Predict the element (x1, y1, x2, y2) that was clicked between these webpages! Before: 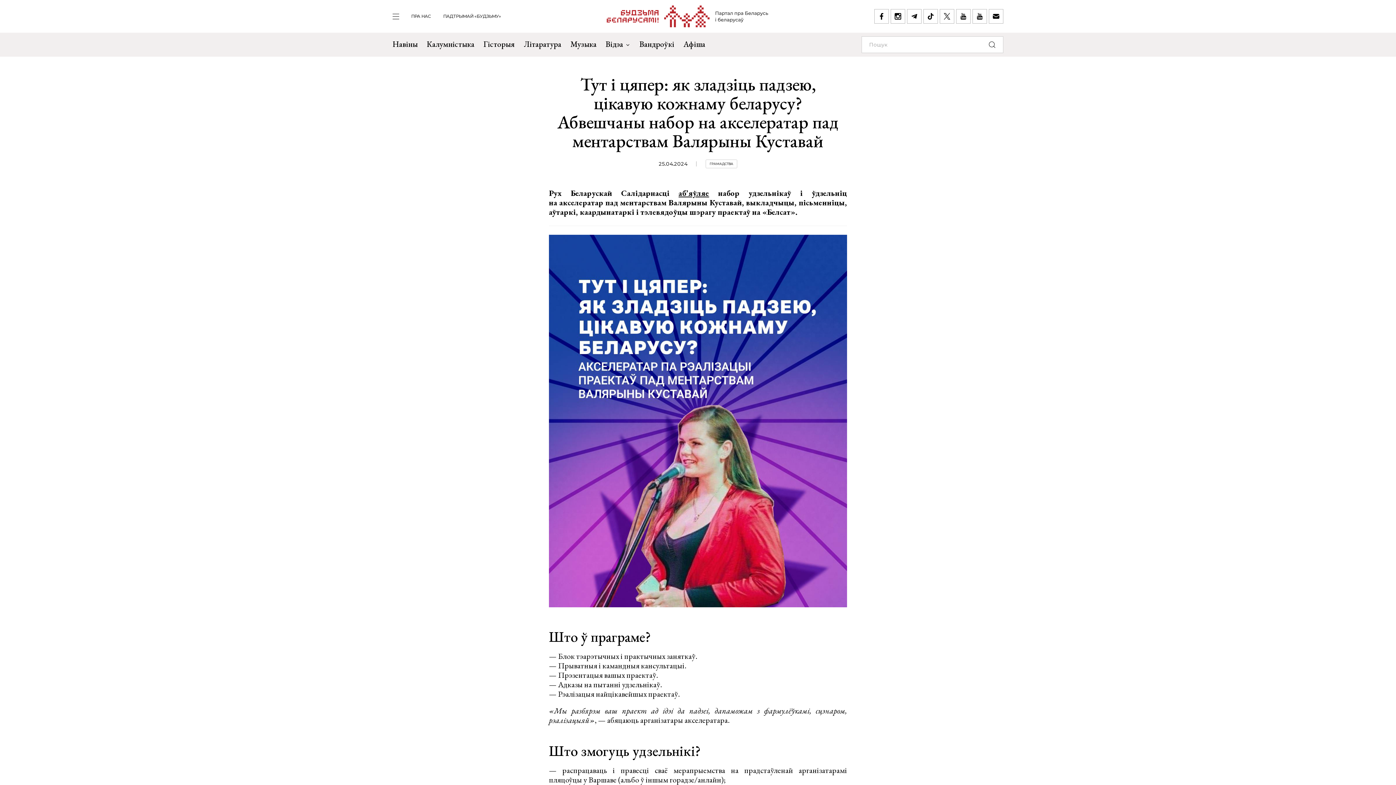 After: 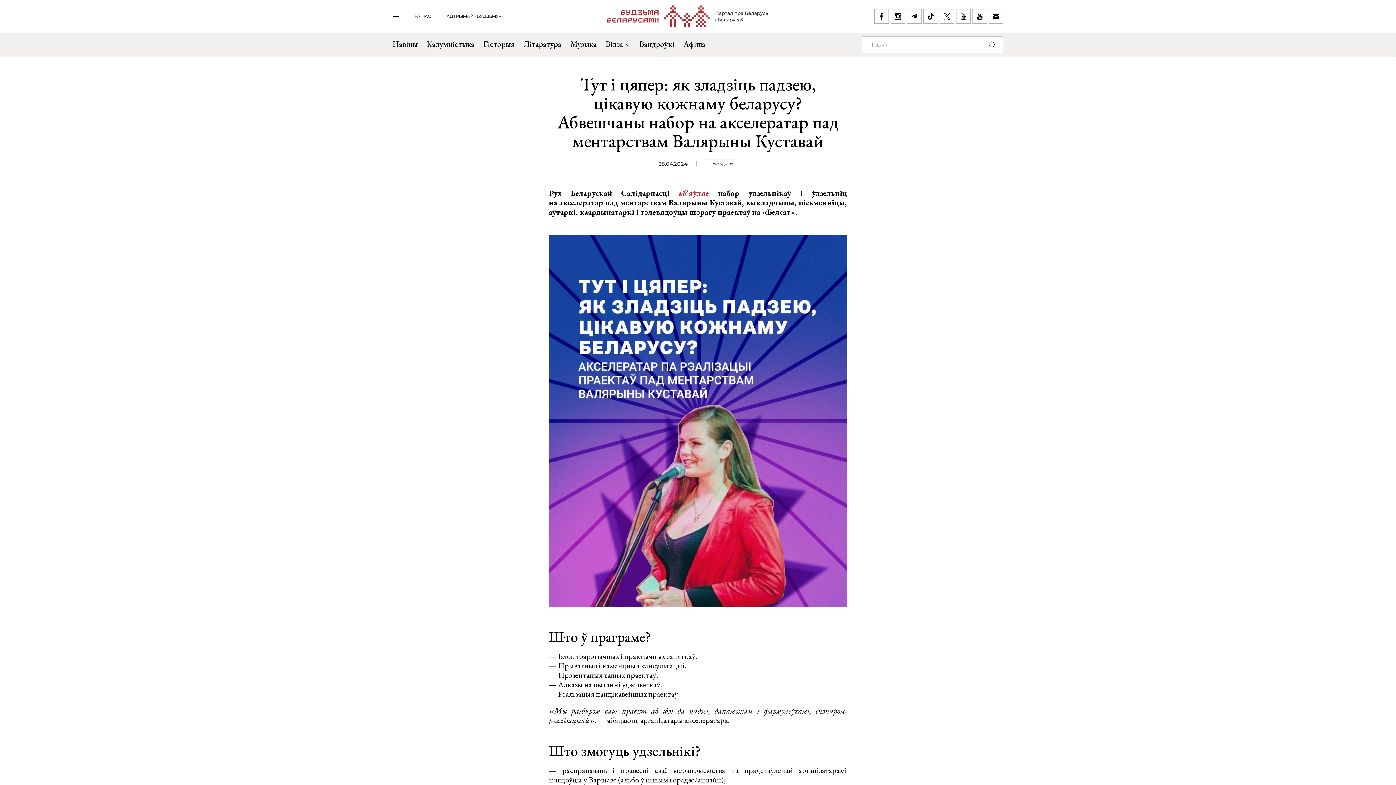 Action: bbox: (678, 188, 709, 198) label: аб’яўляе